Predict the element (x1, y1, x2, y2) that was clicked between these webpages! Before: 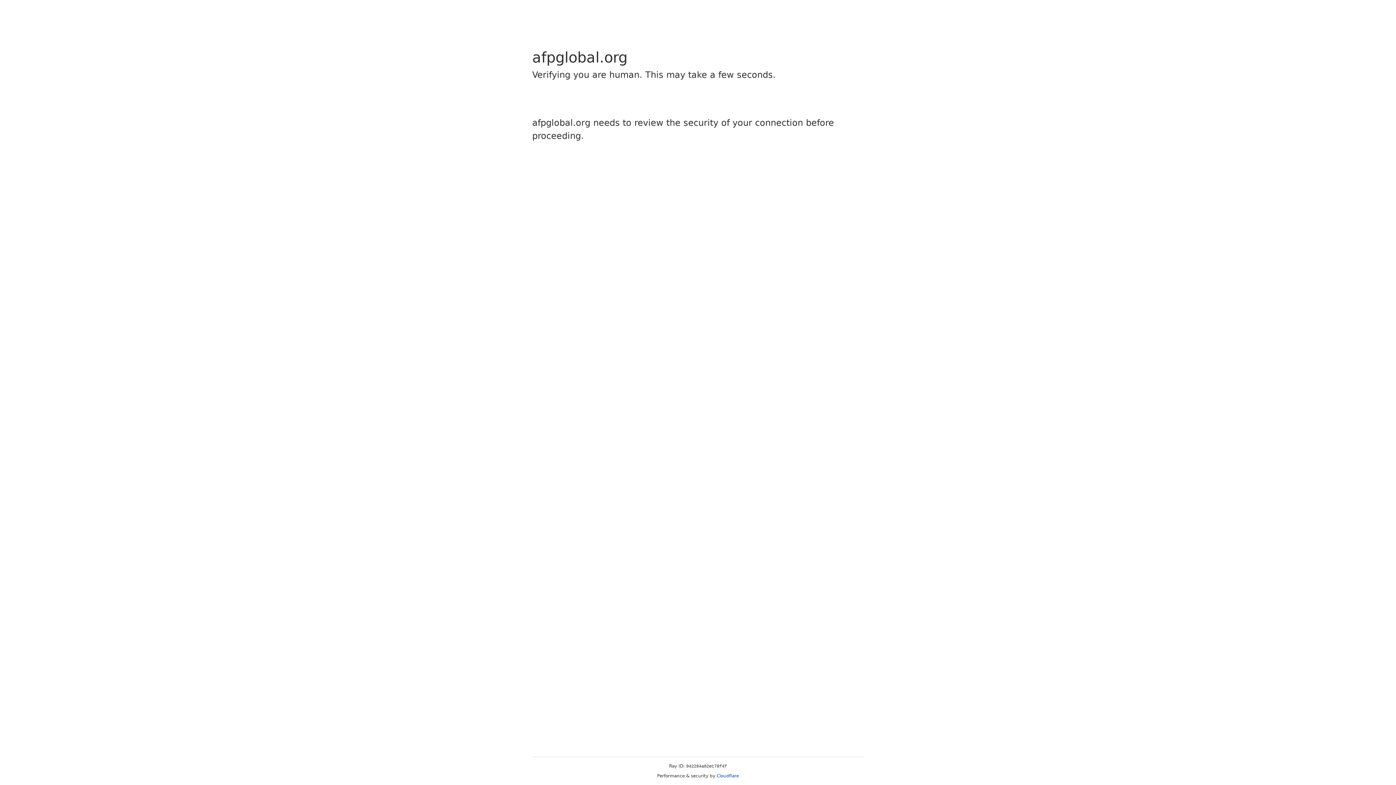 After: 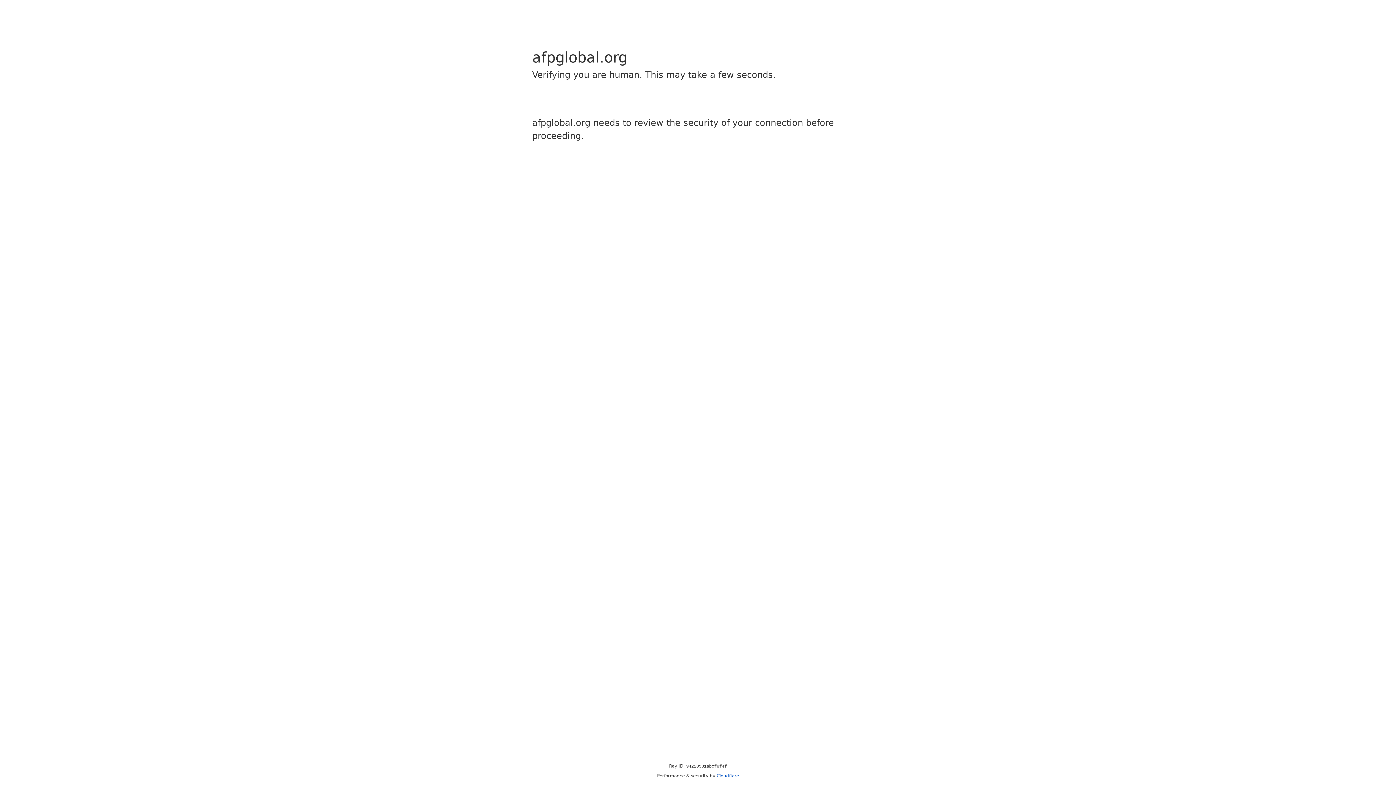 Action: label: Cloudflare bbox: (716, 773, 739, 778)